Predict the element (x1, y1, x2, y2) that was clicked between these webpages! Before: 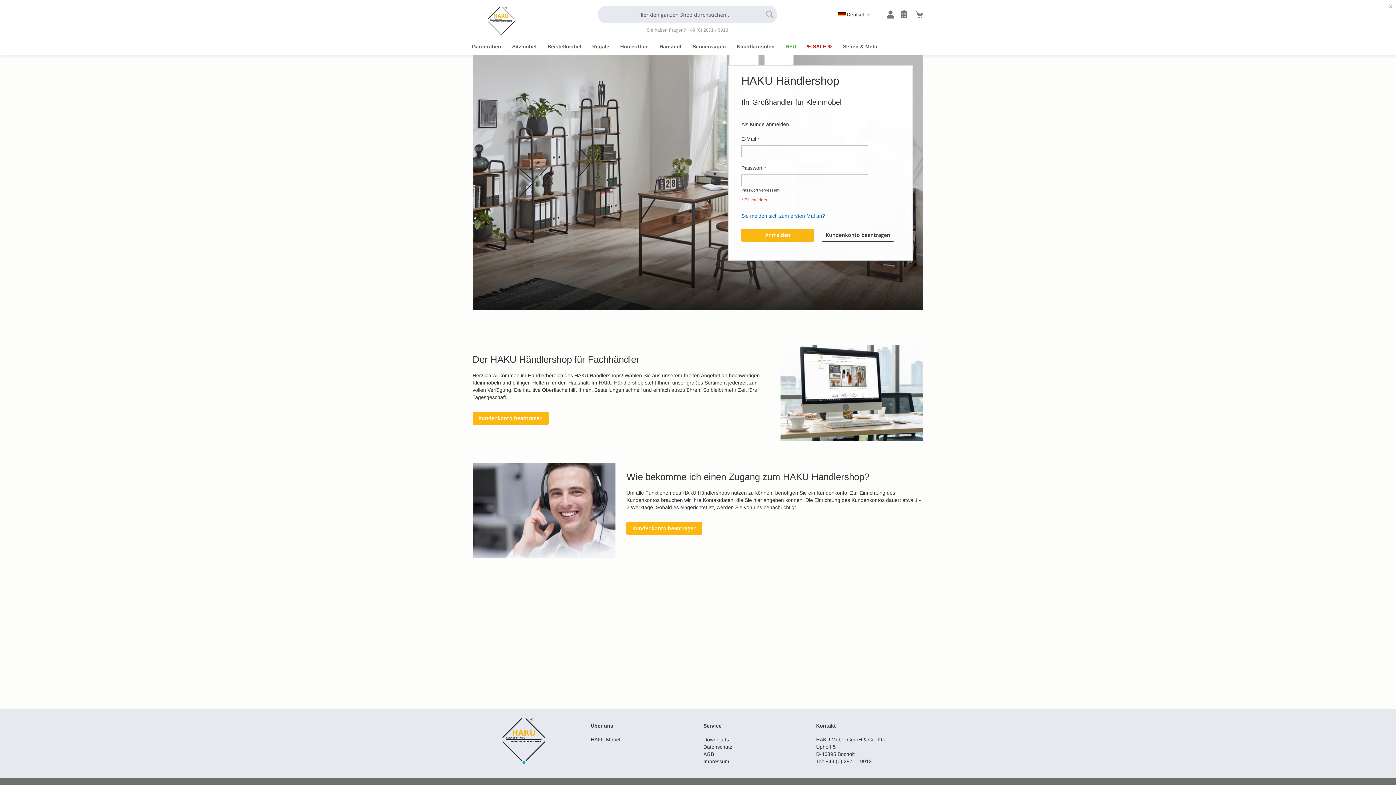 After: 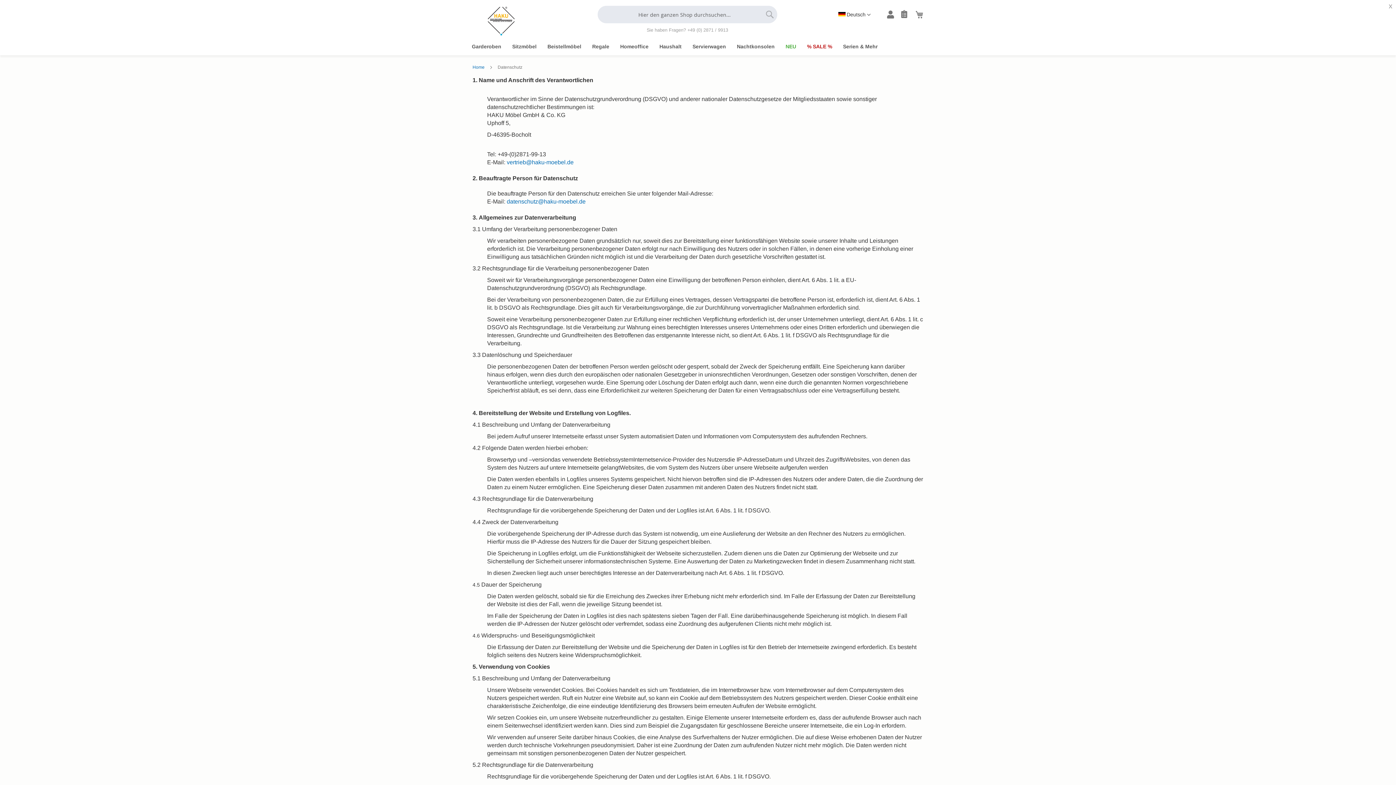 Action: label: Datenschutz bbox: (703, 744, 732, 750)